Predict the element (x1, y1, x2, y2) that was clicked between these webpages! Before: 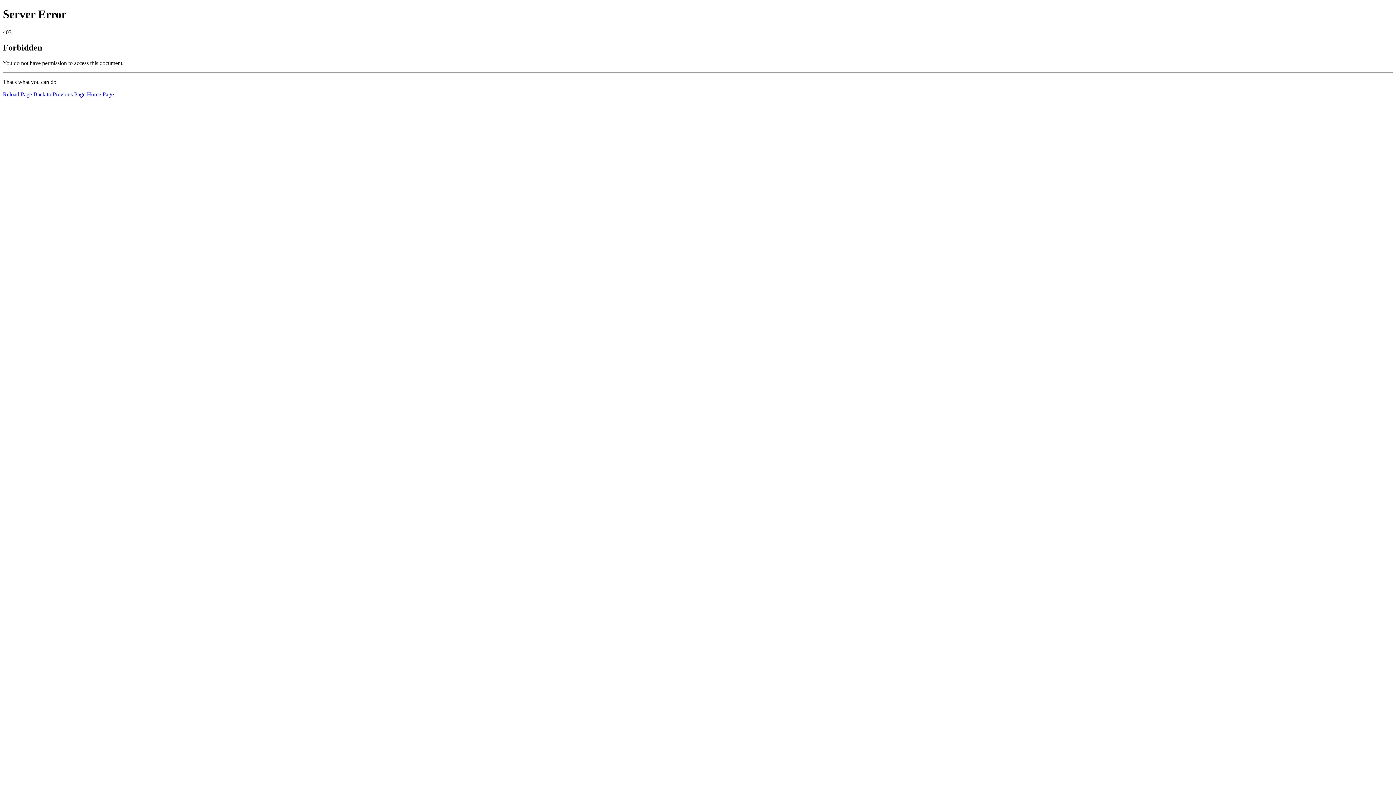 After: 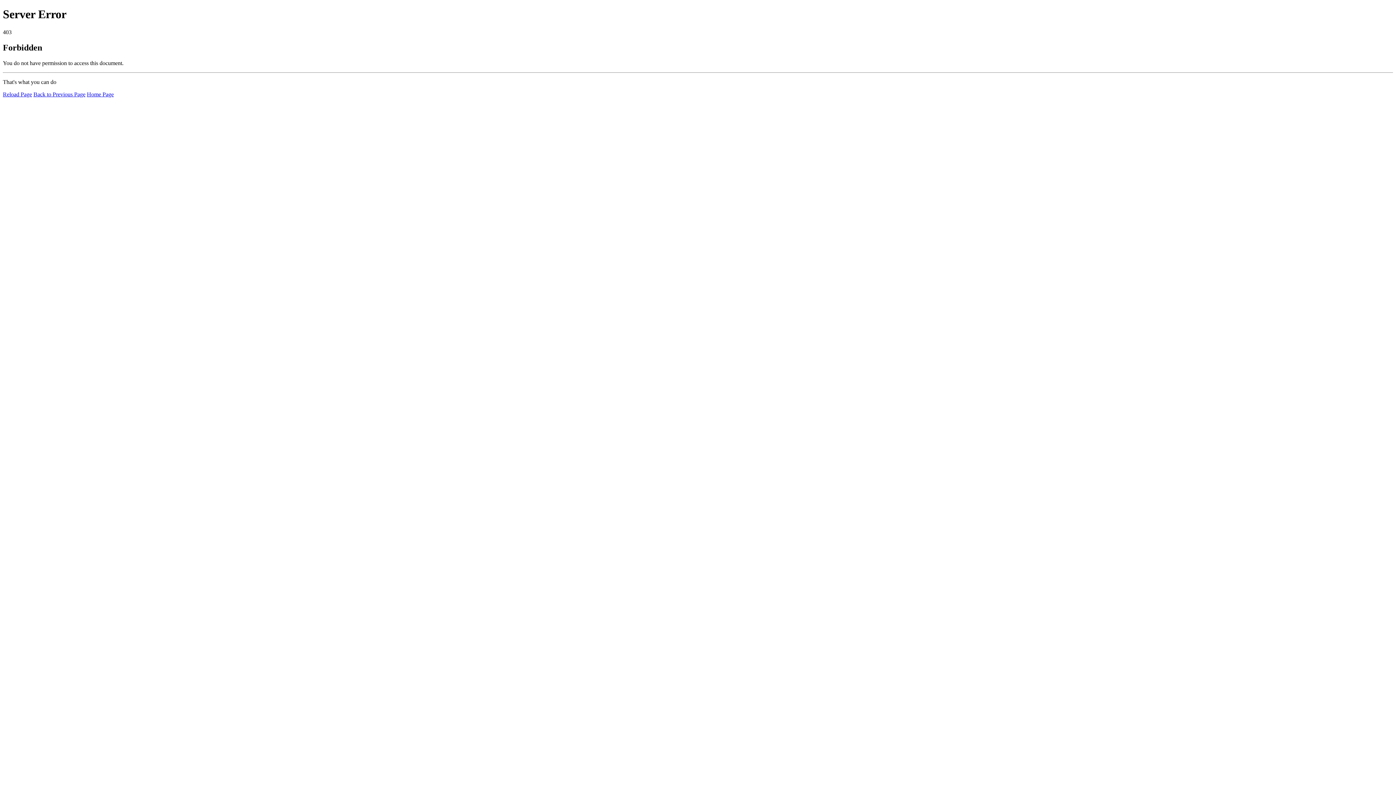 Action: label: Home Page bbox: (86, 91, 113, 97)